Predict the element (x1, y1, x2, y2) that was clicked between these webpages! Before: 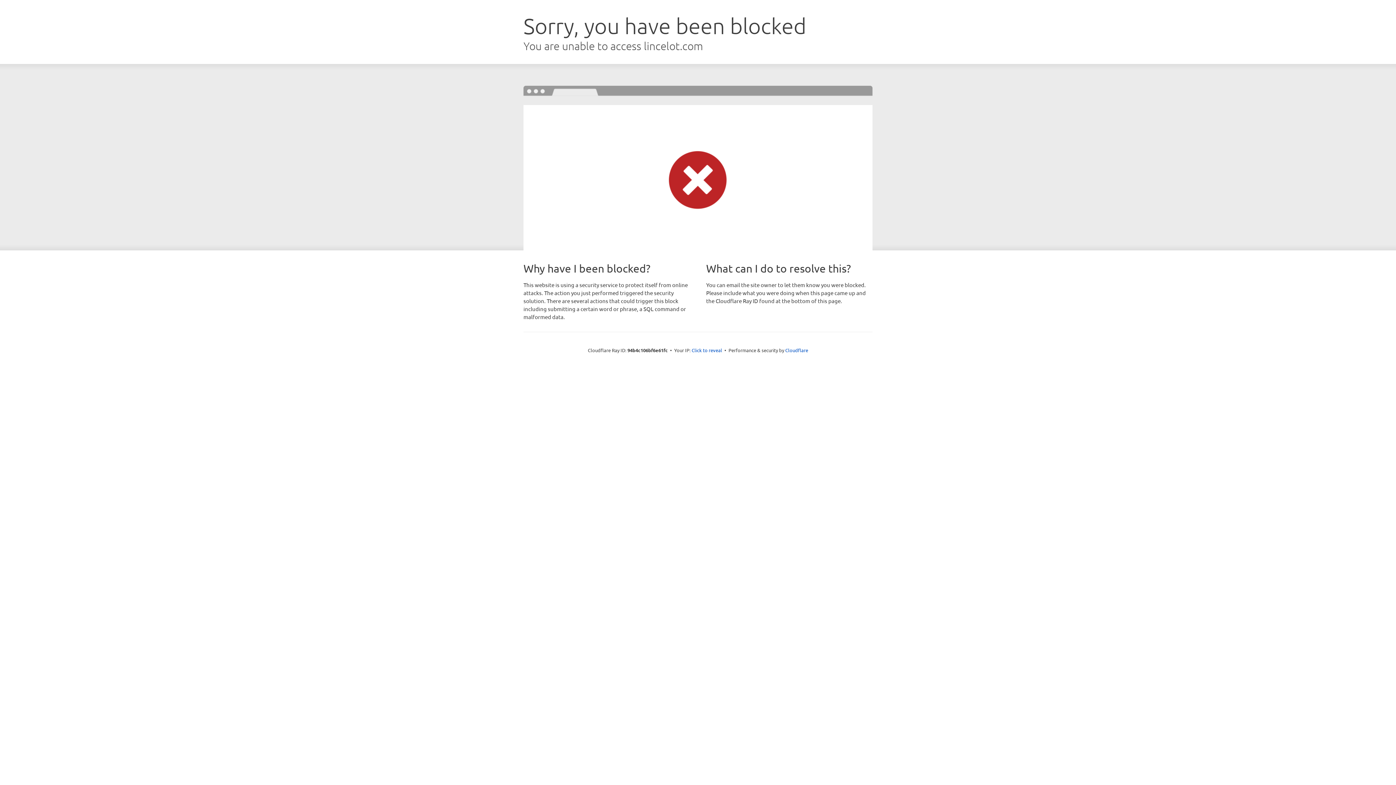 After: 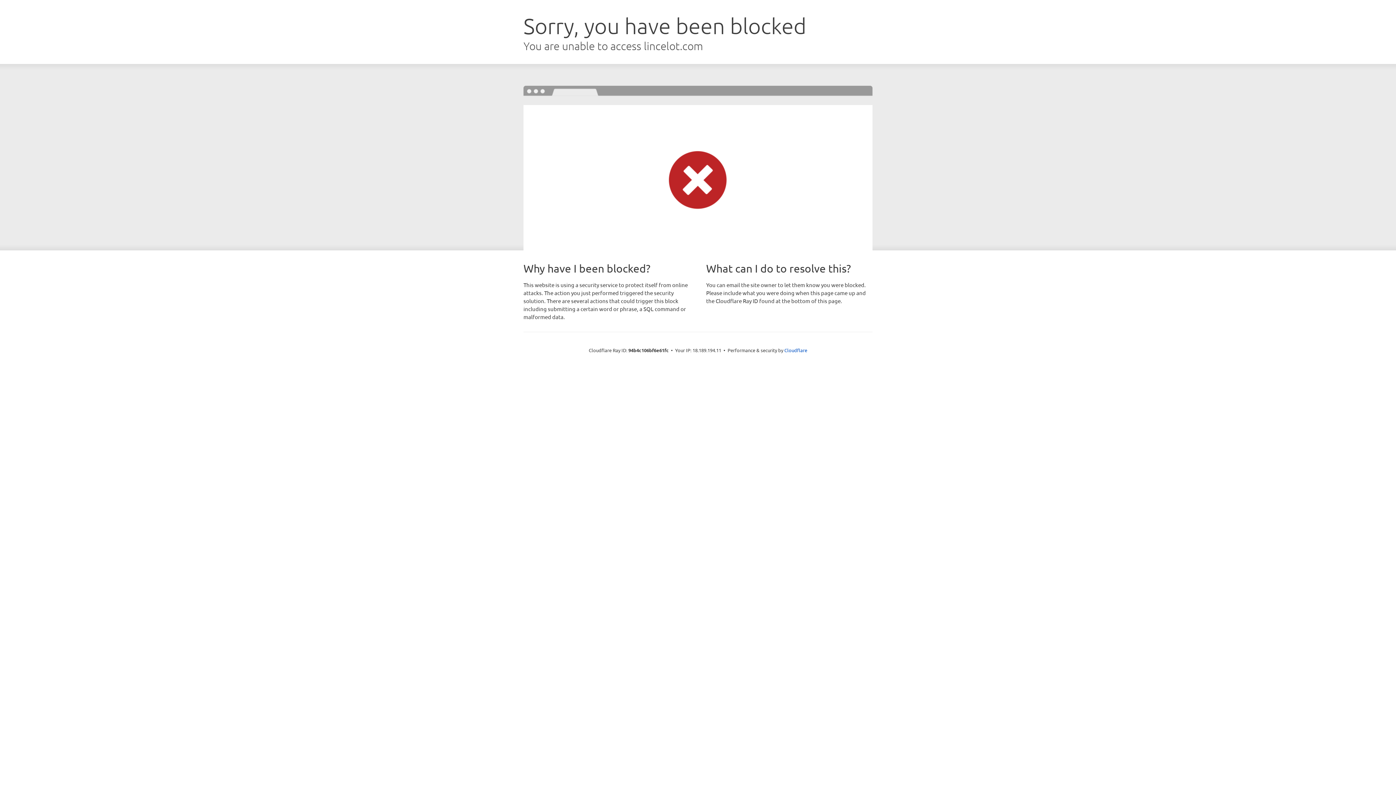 Action: bbox: (691, 346, 722, 353) label: Click to reveal